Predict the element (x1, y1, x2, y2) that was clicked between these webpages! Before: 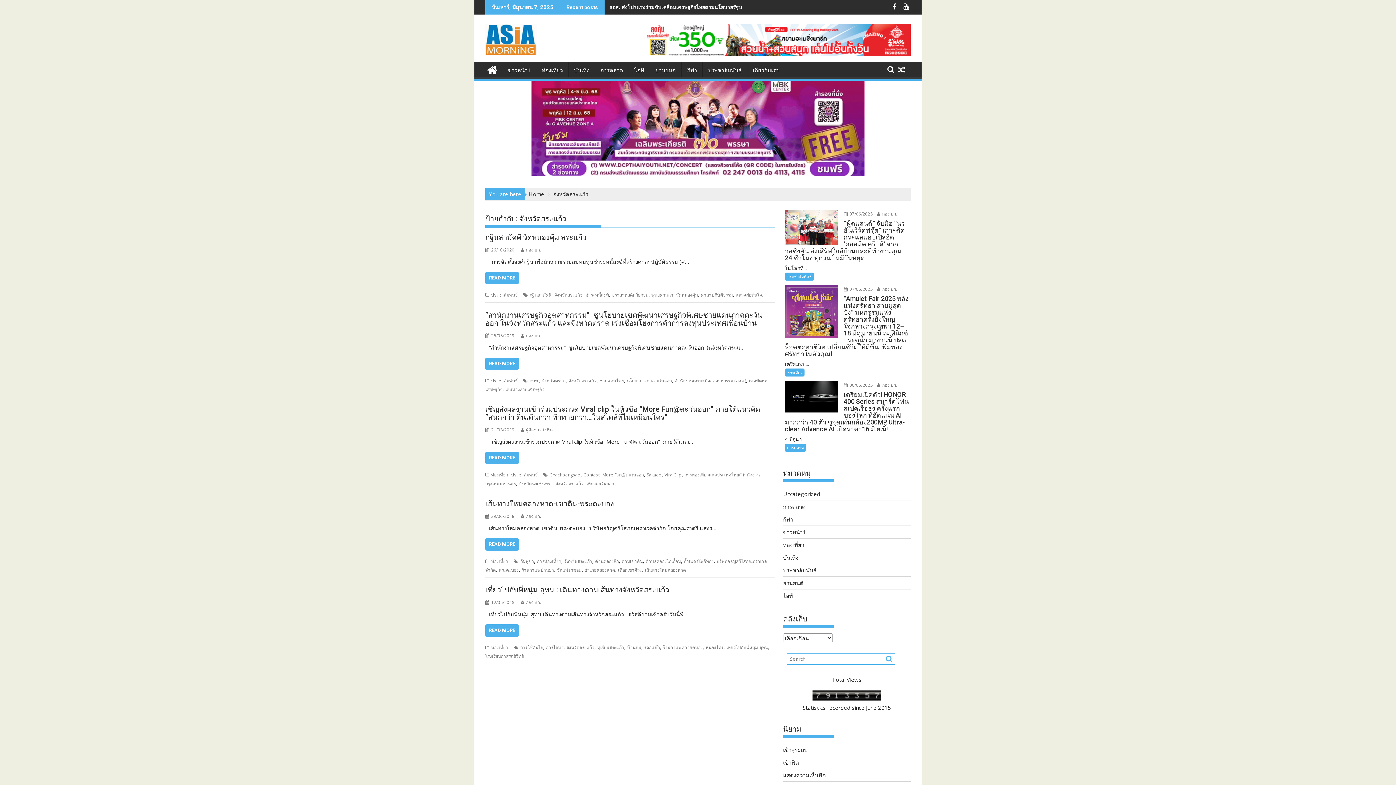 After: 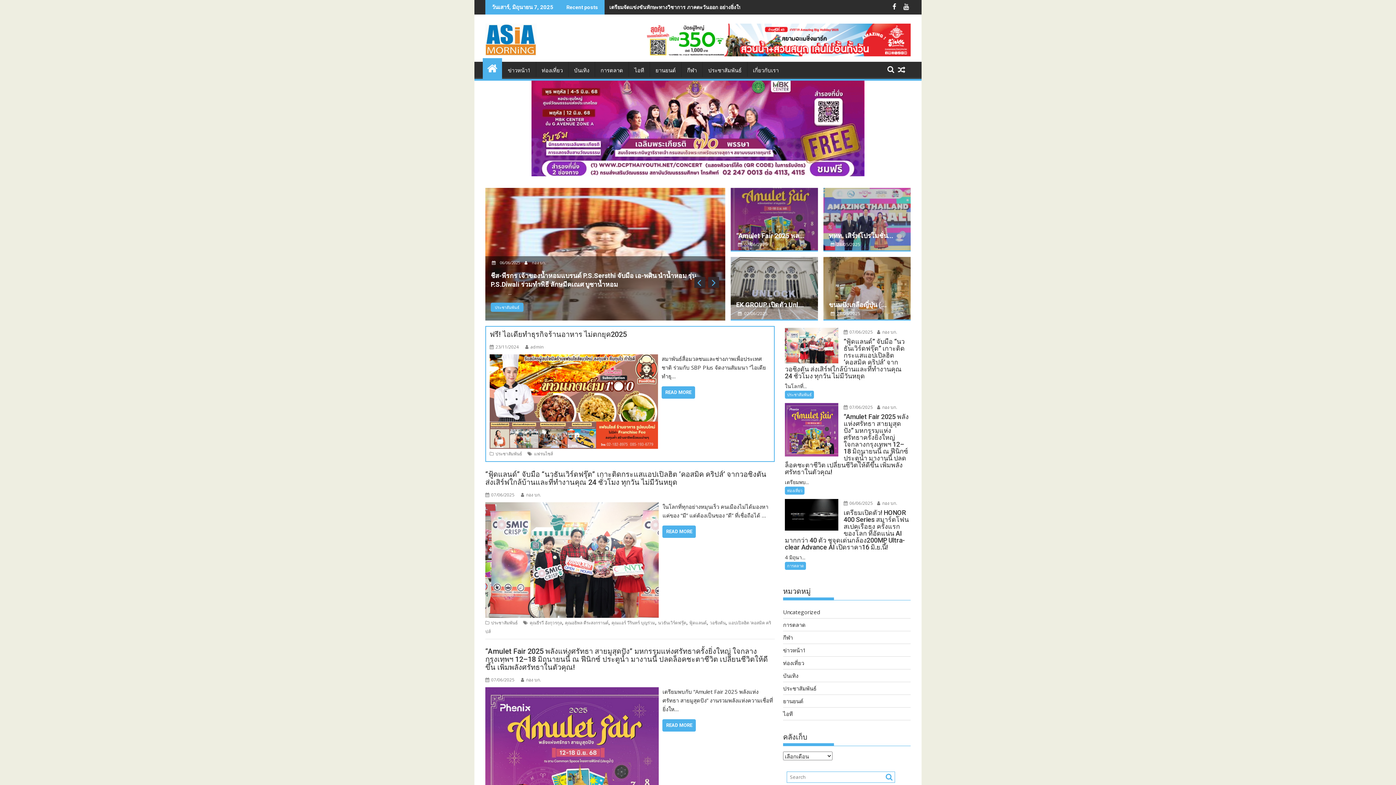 Action: bbox: (485, 20, 536, 58)